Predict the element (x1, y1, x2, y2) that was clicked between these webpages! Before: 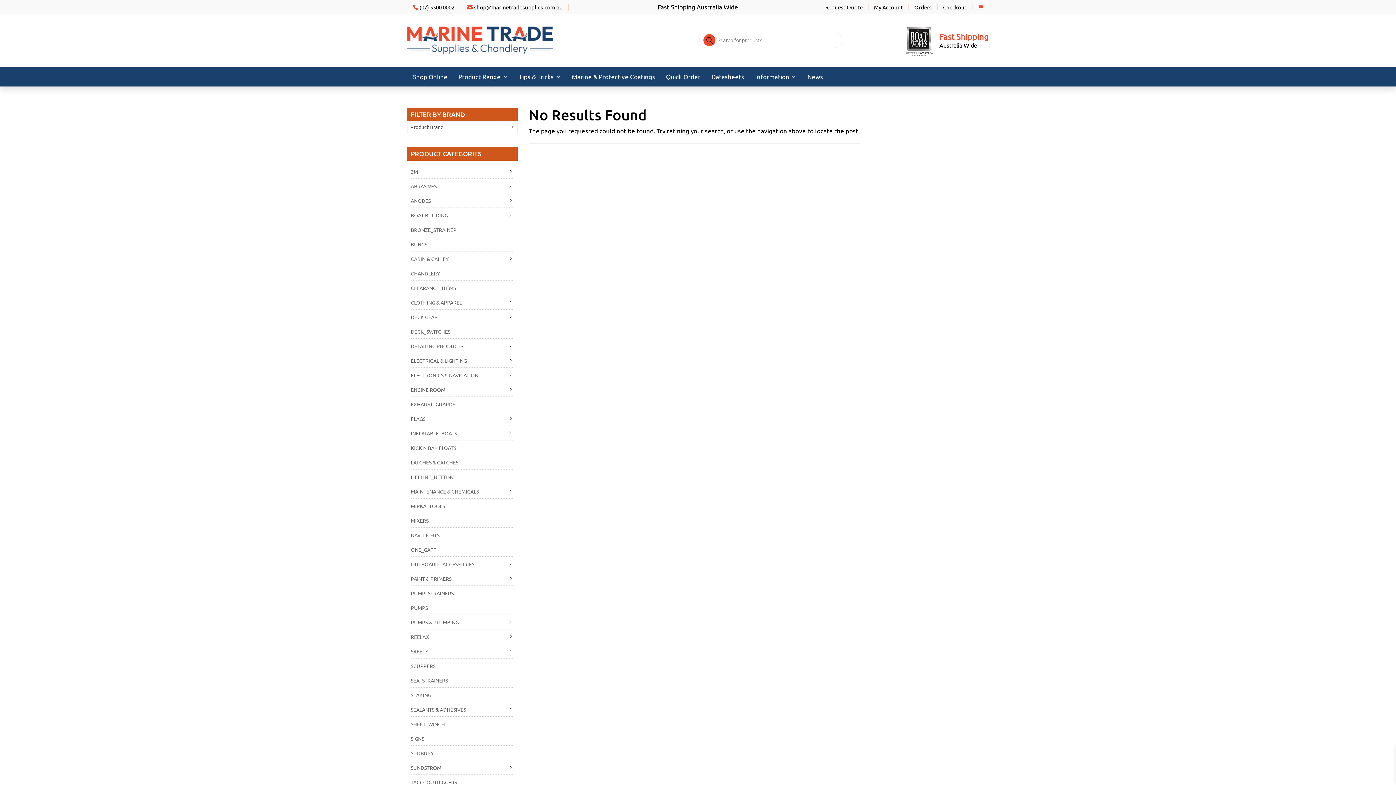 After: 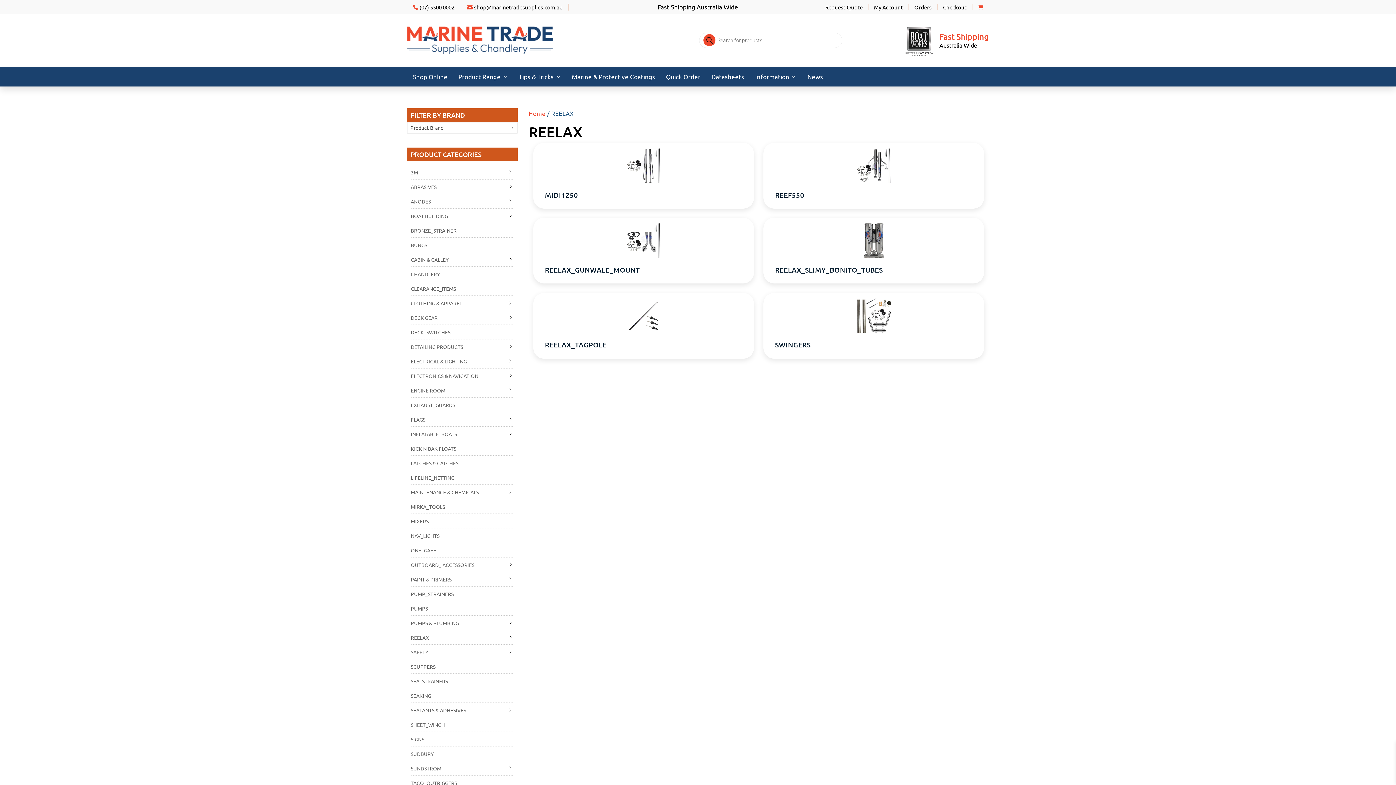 Action: bbox: (410, 633, 429, 640) label: REELAX